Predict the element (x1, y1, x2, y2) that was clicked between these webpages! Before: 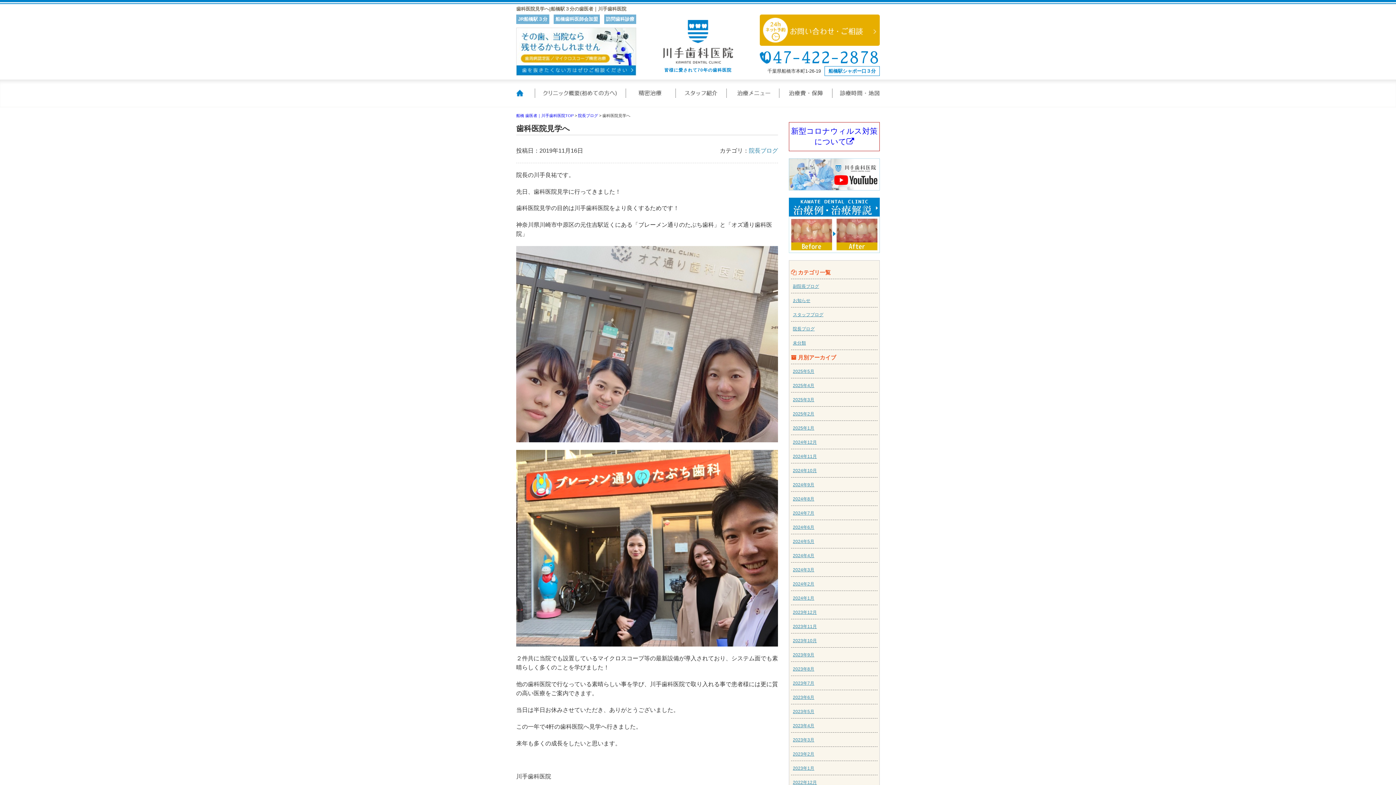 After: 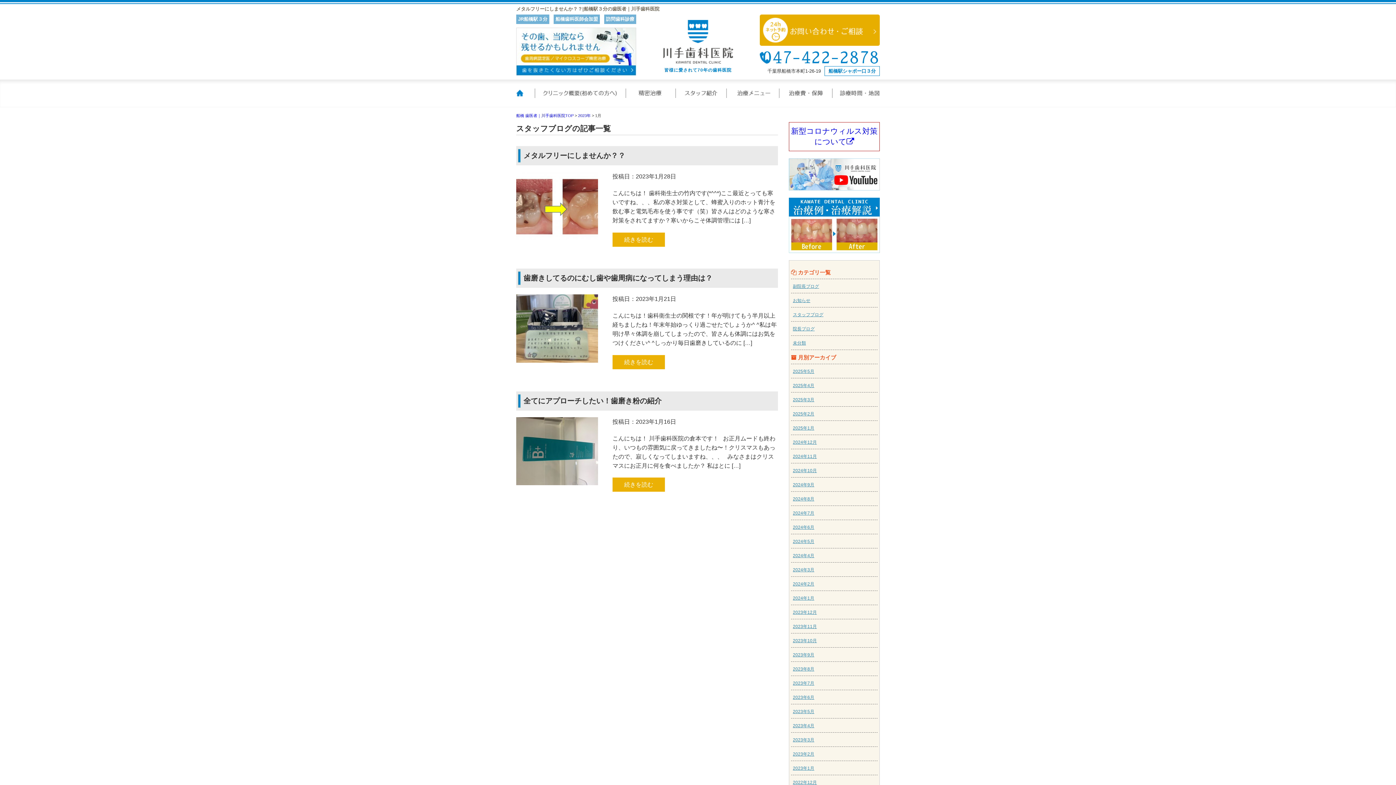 Action: label: 2023年1月 bbox: (793, 766, 814, 771)